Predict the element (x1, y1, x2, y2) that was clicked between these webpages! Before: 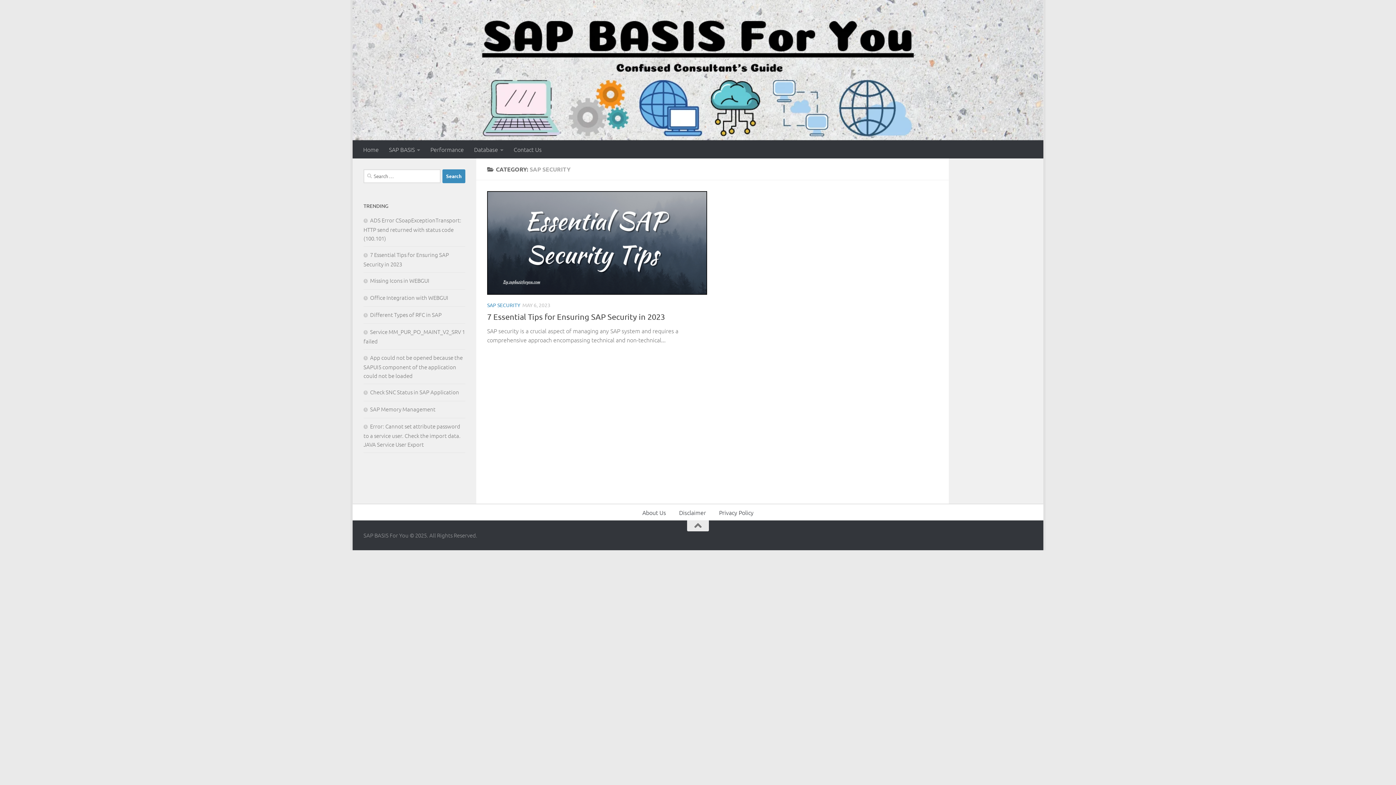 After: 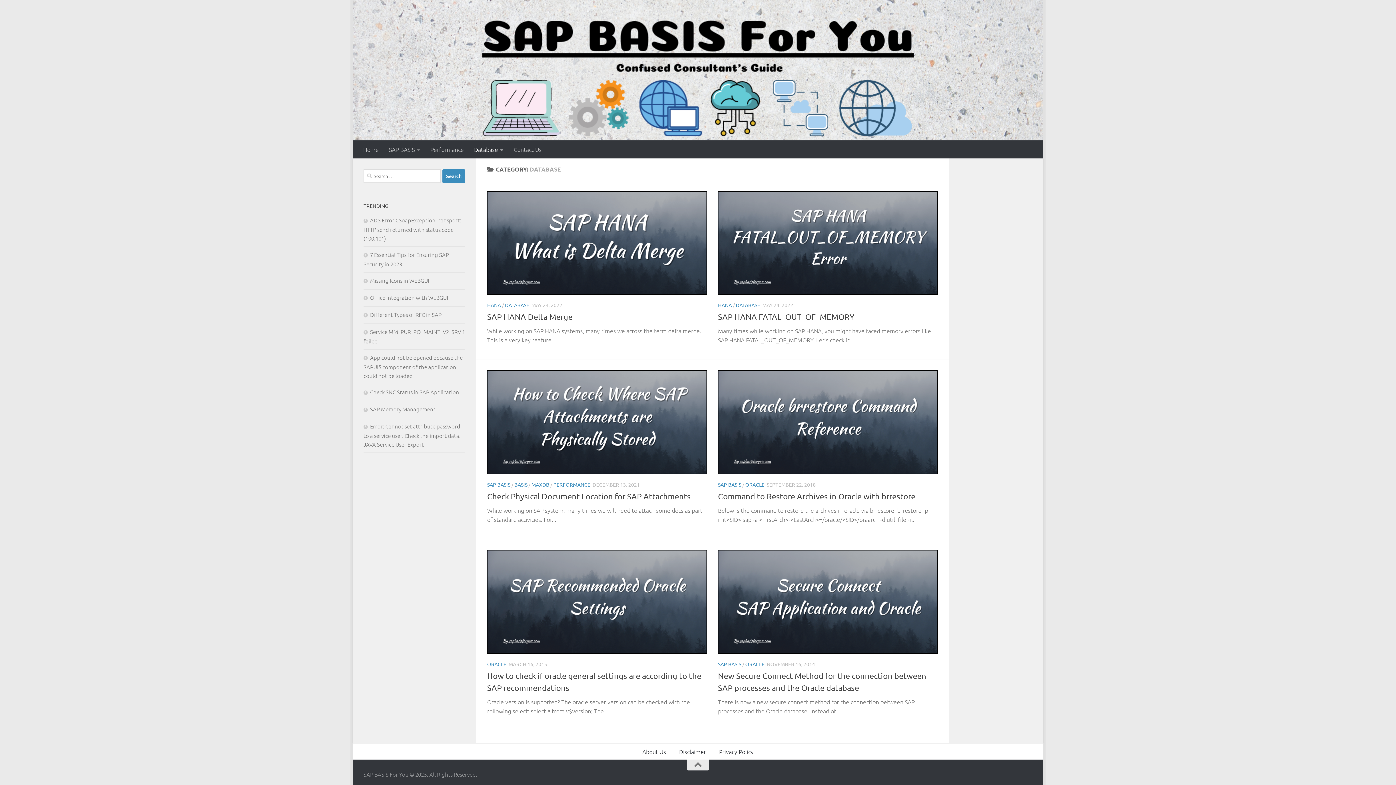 Action: bbox: (469, 140, 508, 158) label: Database